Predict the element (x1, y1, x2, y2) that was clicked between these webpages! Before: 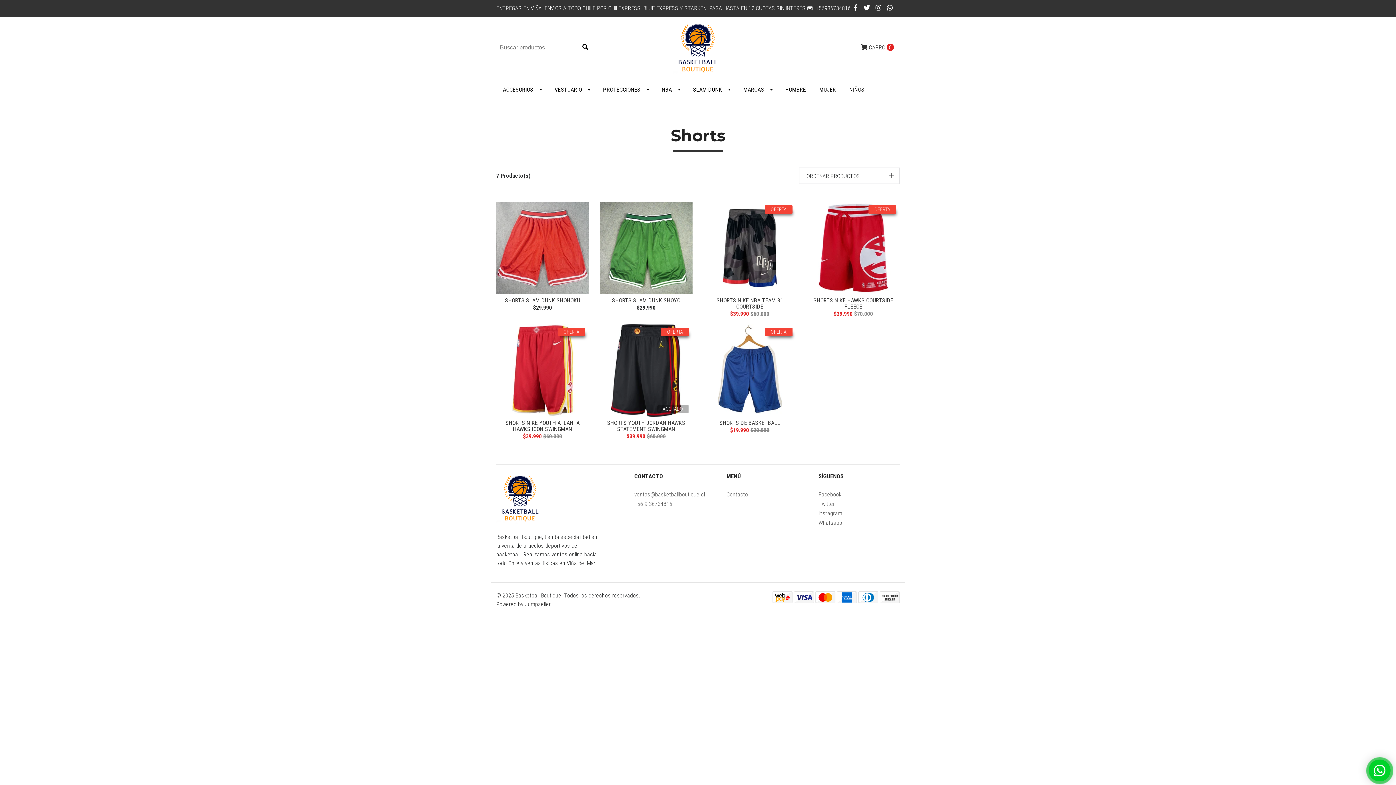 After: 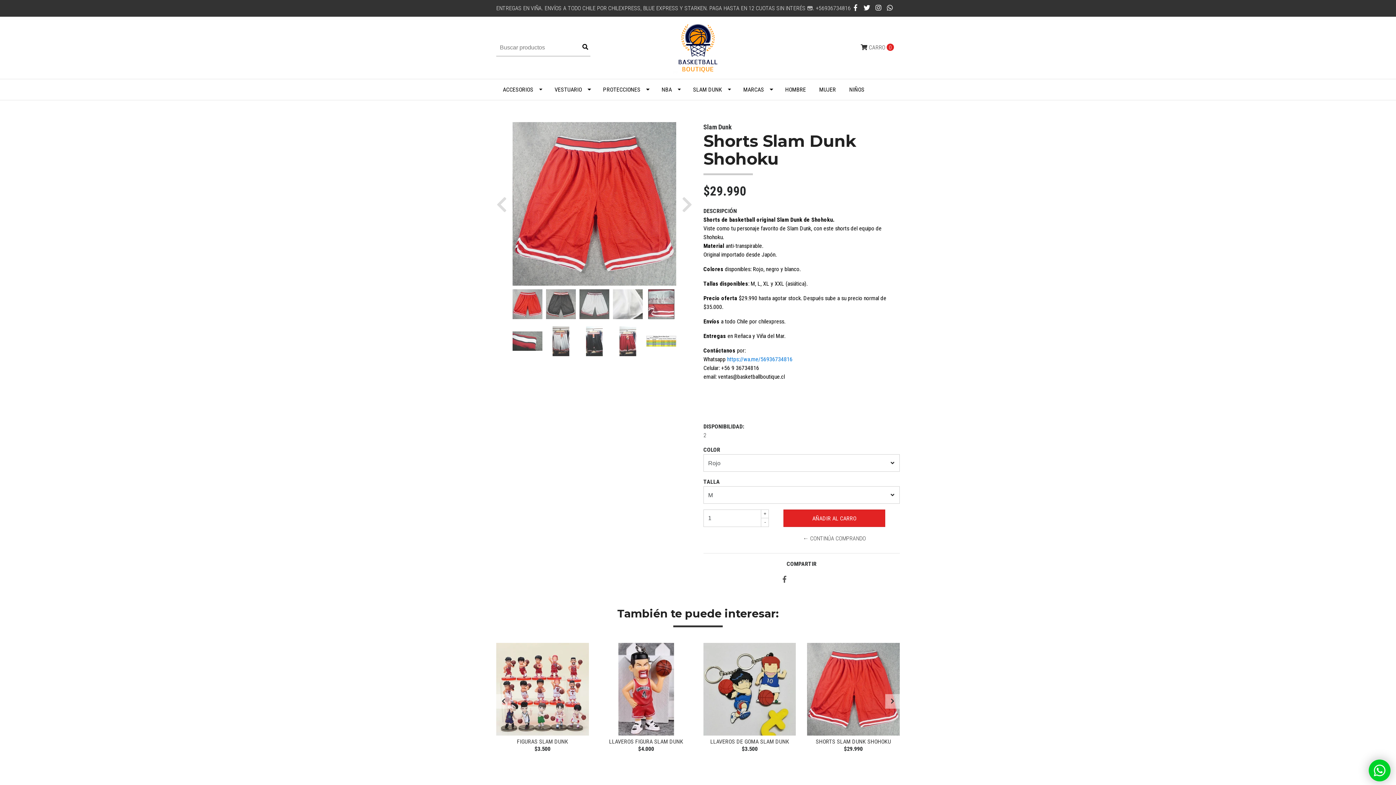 Action: bbox: (496, 201, 589, 294)